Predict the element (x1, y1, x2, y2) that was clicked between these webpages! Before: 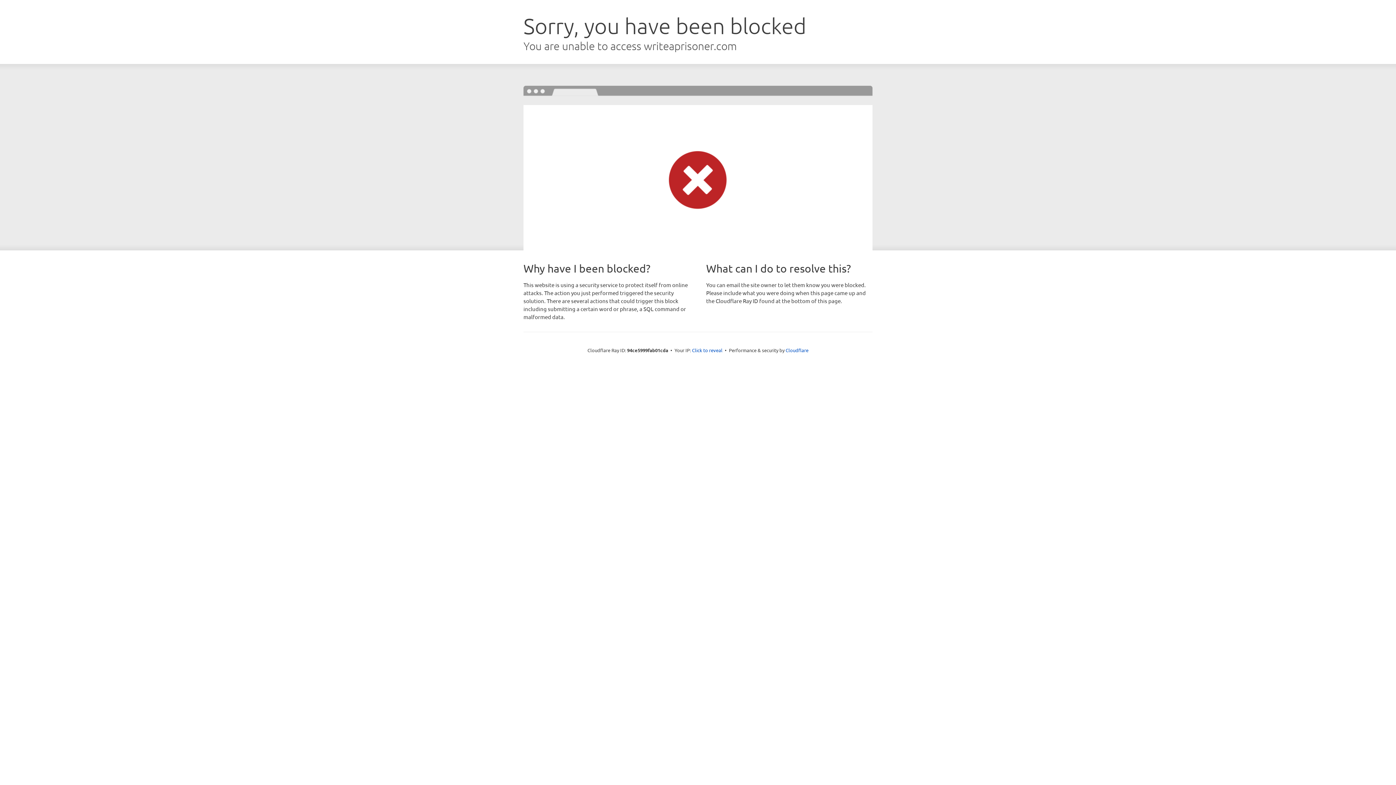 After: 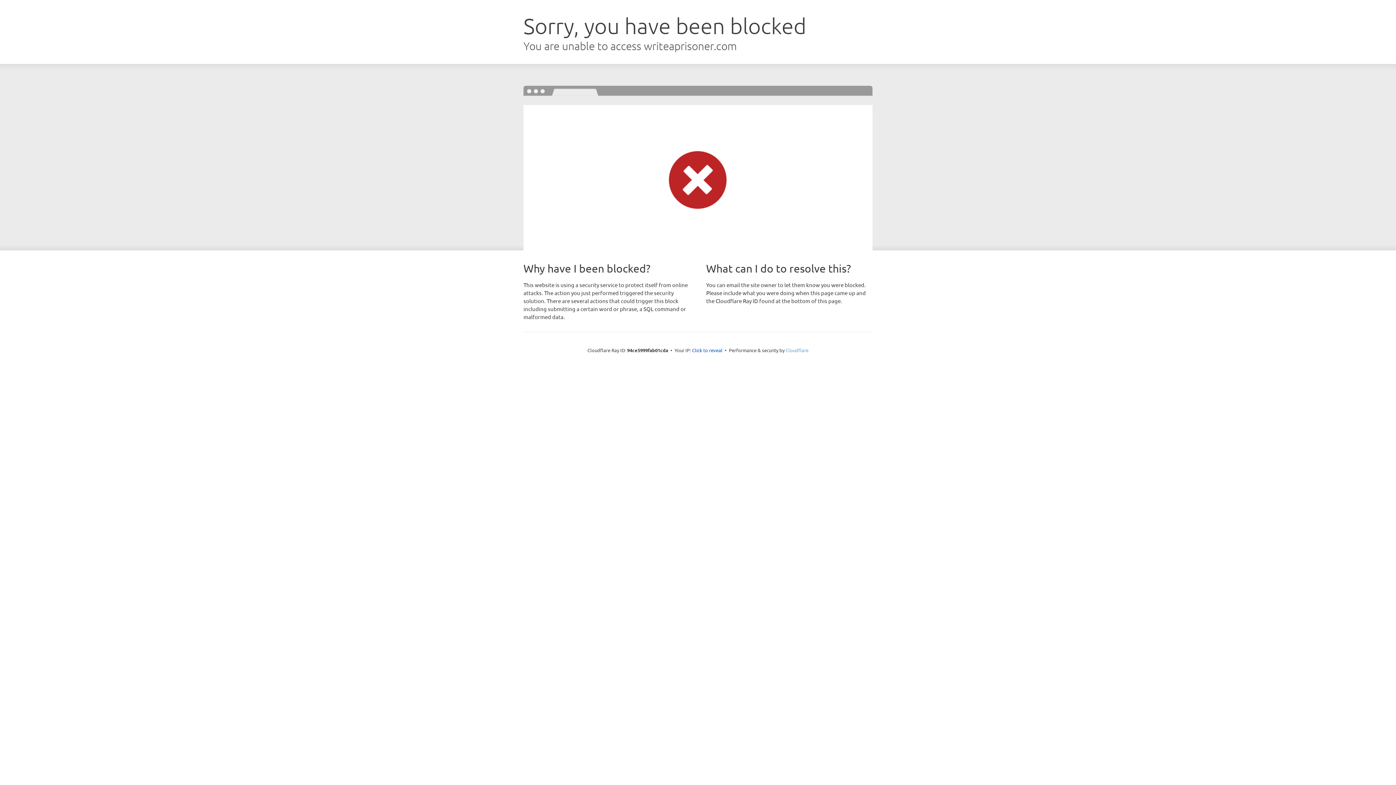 Action: label: Cloudflare bbox: (785, 347, 808, 353)